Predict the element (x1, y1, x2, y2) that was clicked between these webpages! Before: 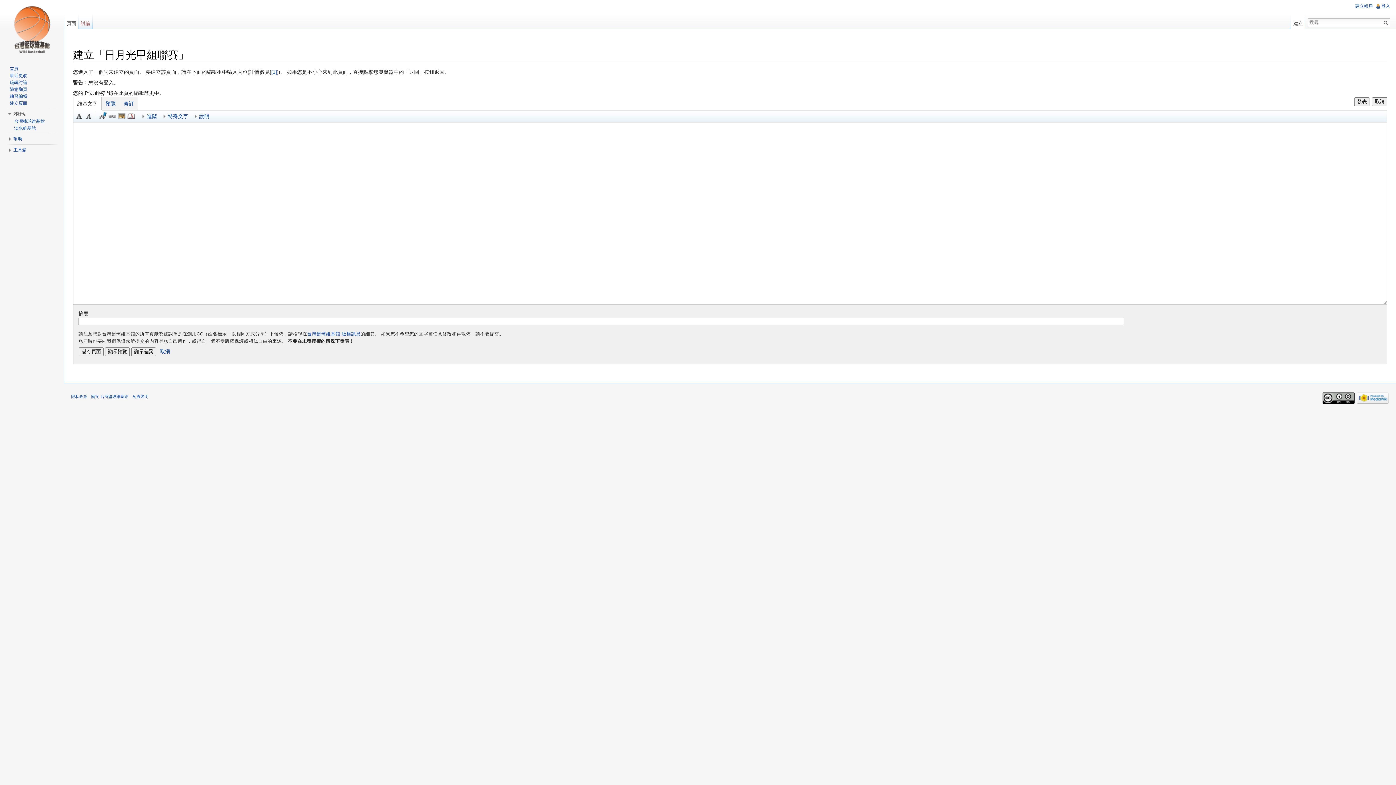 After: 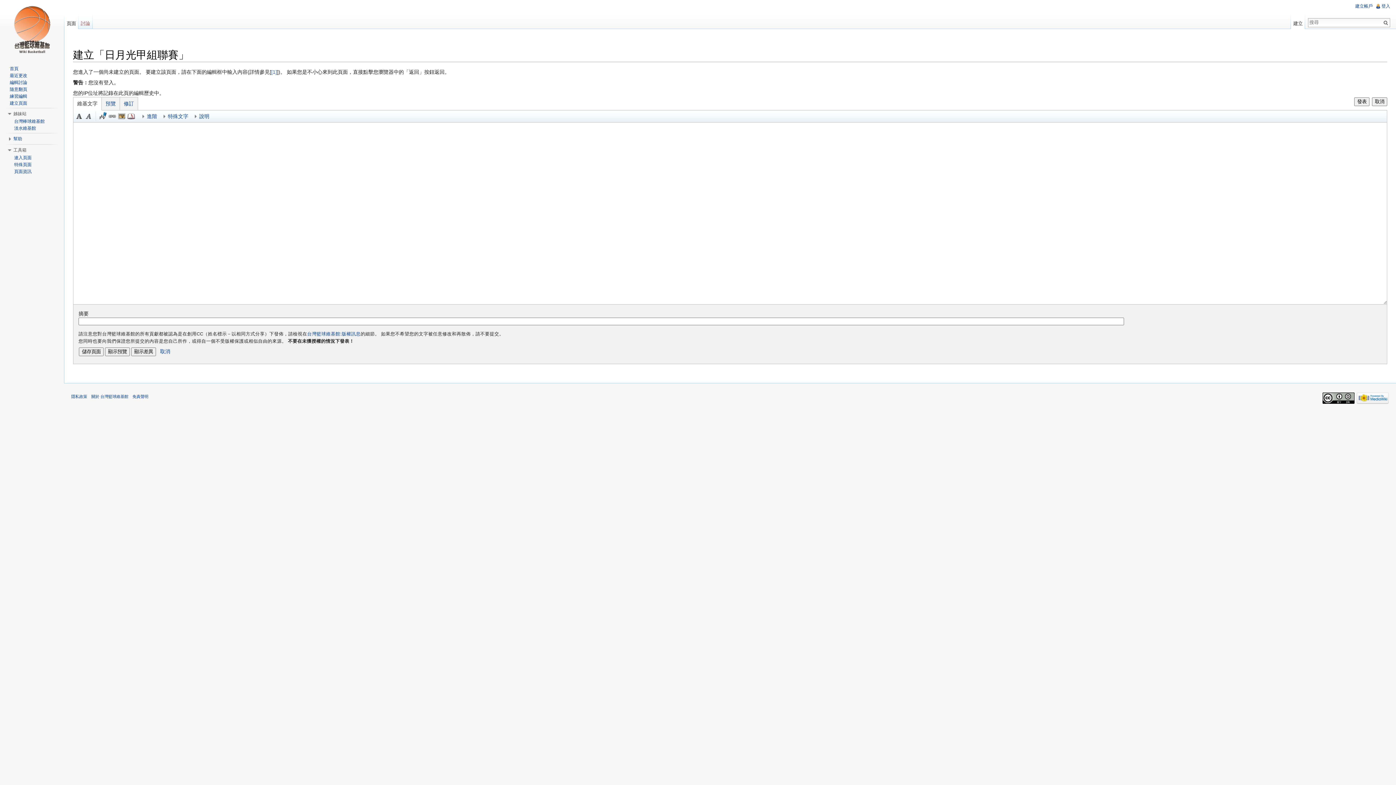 Action: label: 工具箱 bbox: (13, 147, 26, 152)